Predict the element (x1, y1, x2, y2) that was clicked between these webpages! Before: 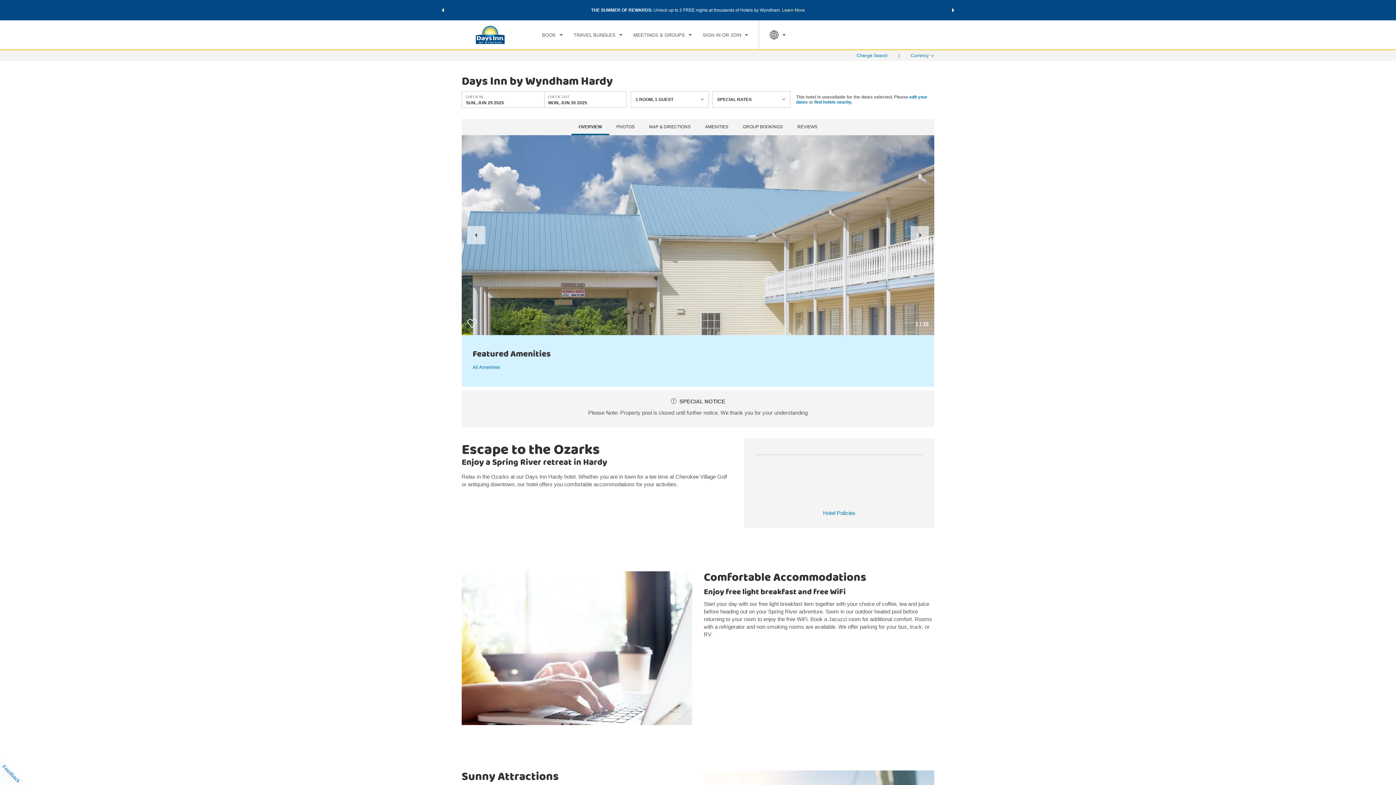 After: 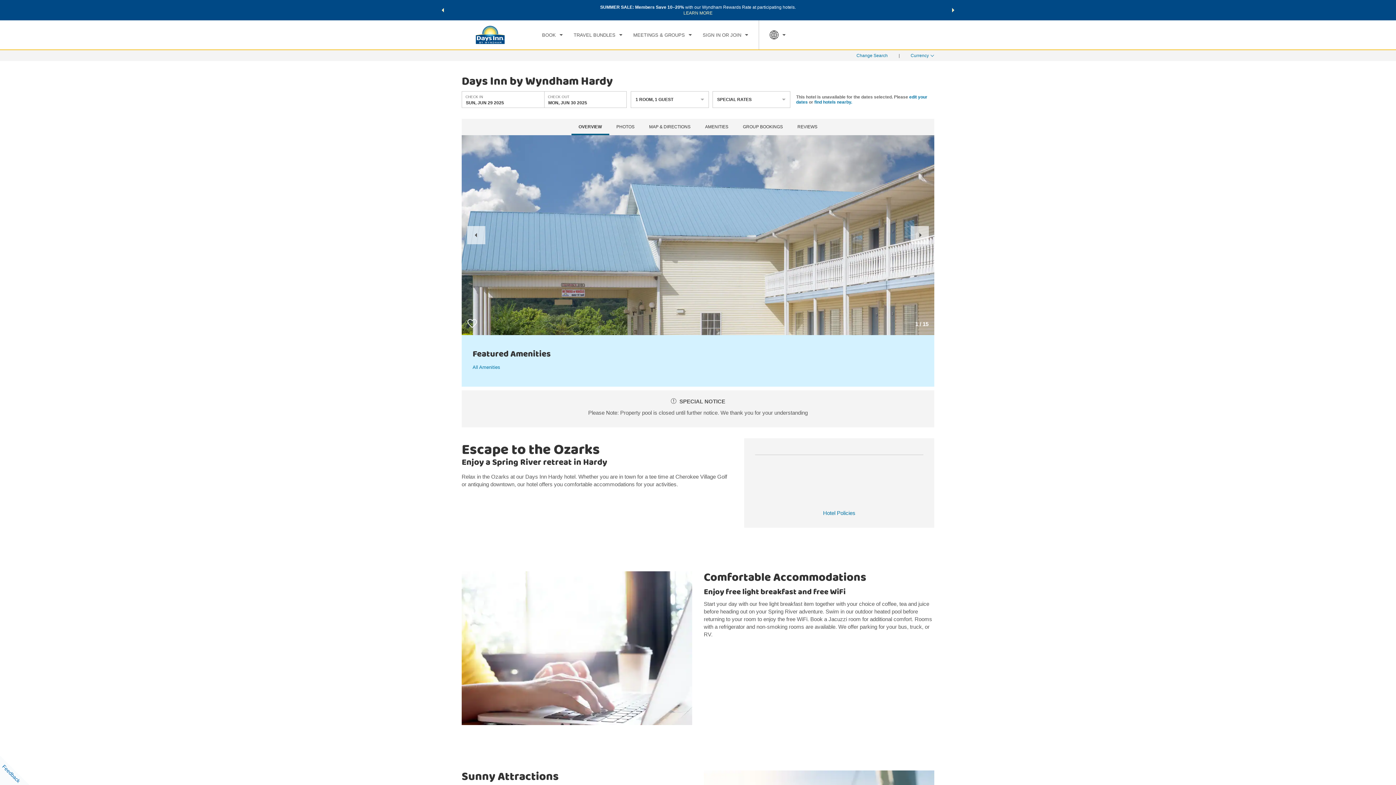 Action: bbox: (946, 2, 960, 18) label: Next slide